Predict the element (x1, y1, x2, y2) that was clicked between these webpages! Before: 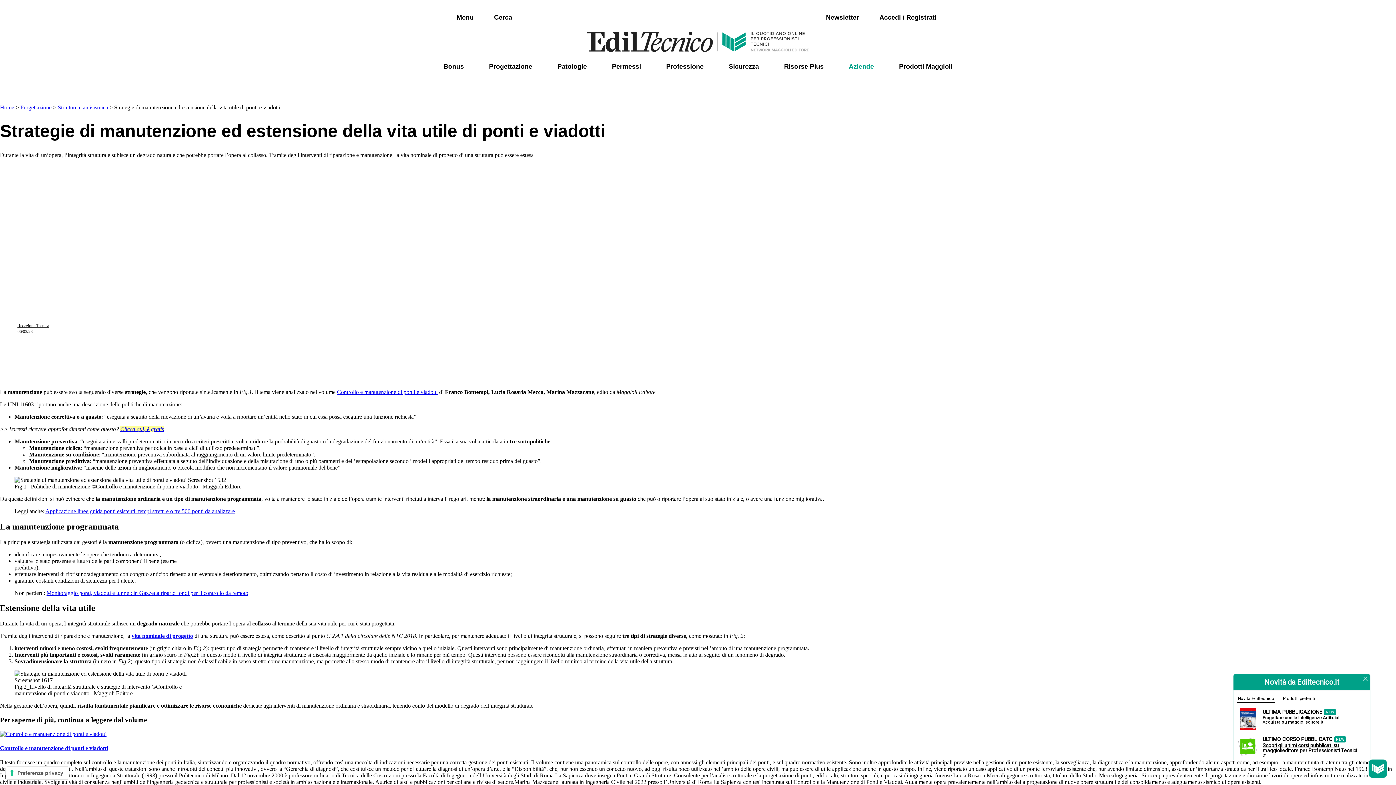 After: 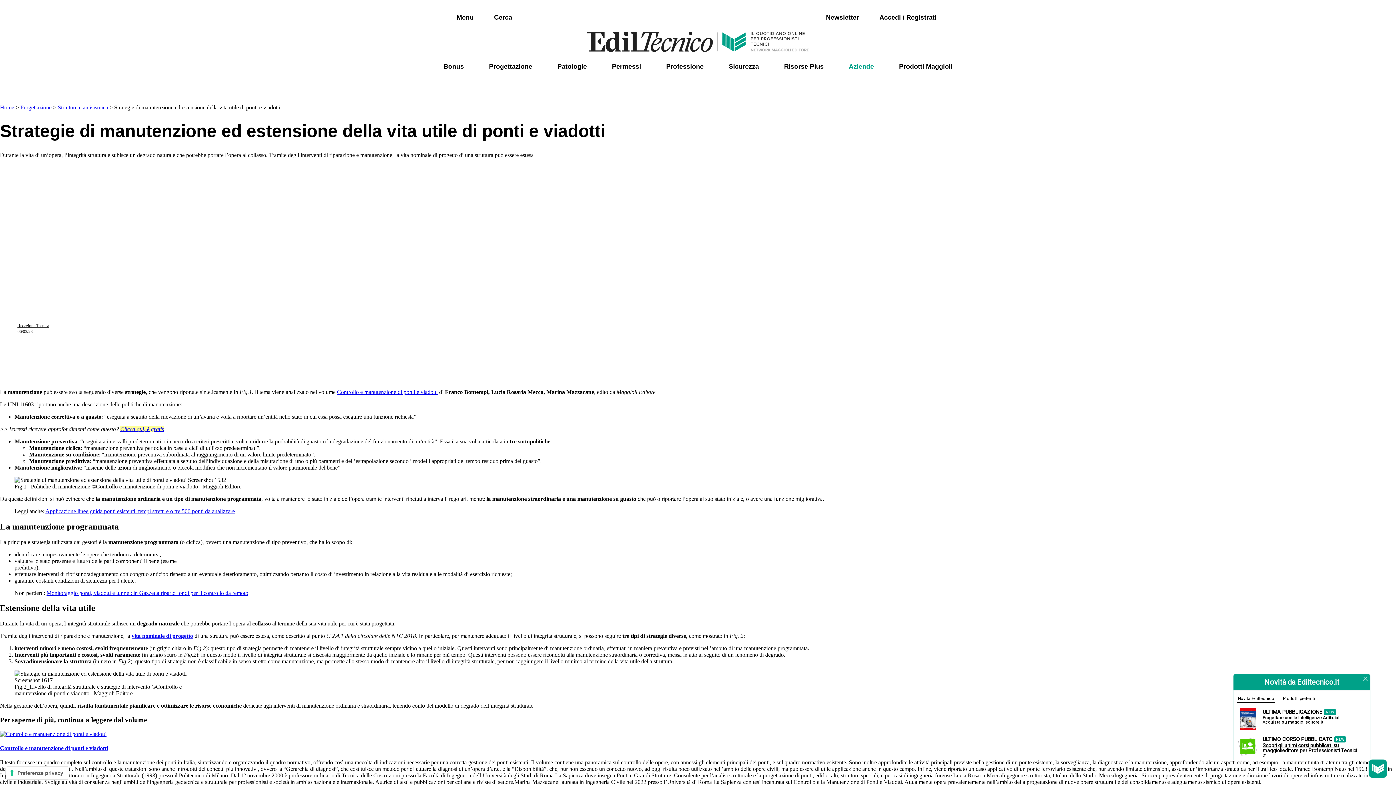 Action: bbox: (131, 633, 193, 639) label: vita nominale di progetto